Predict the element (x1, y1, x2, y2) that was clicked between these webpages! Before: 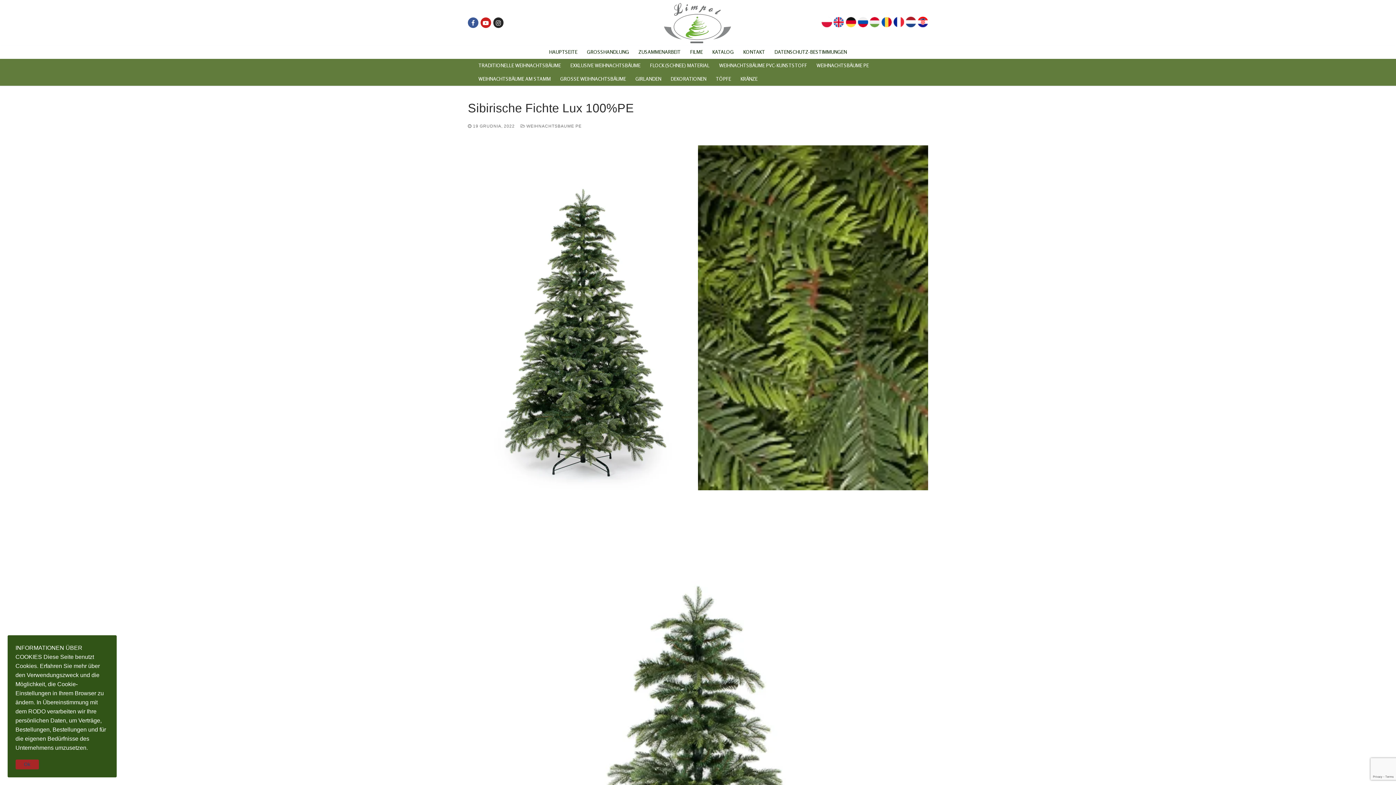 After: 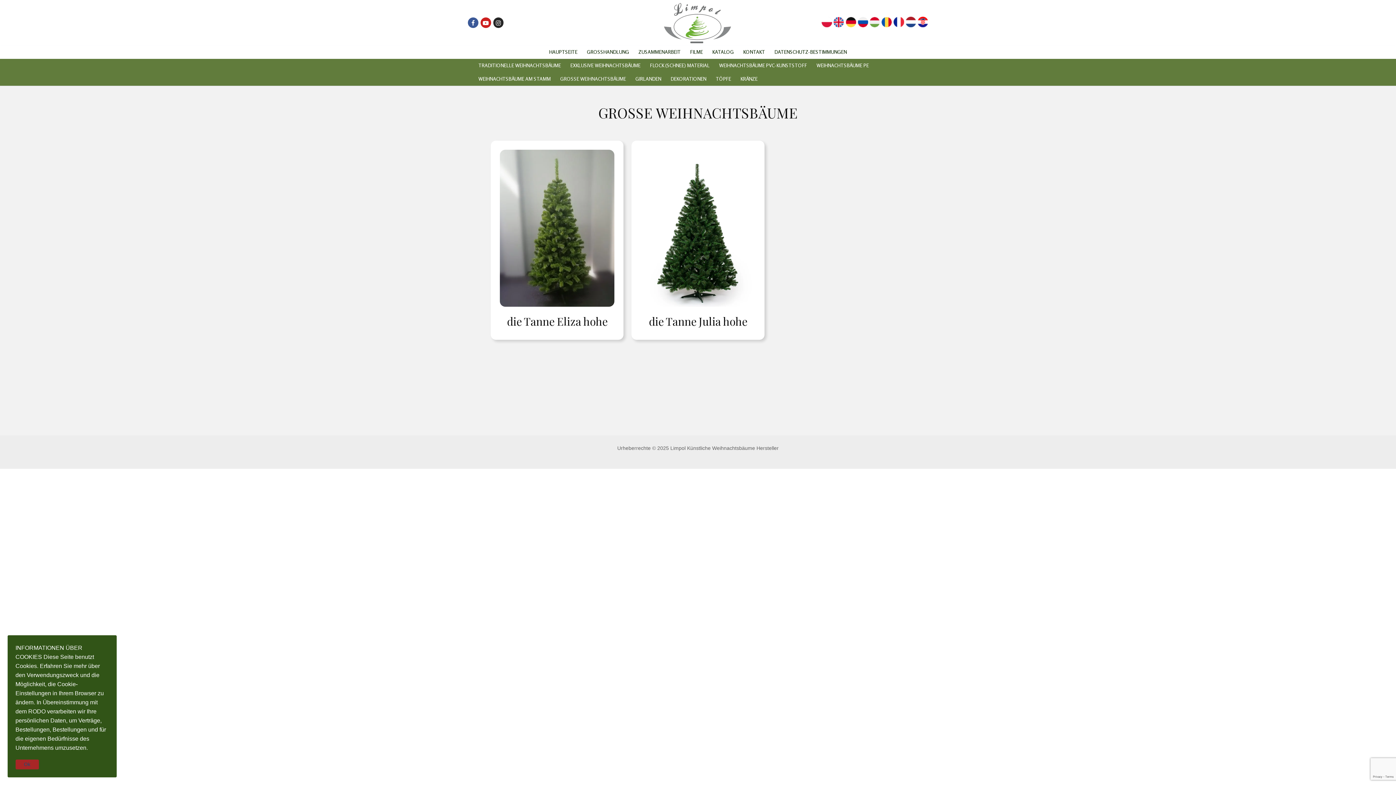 Action: bbox: (555, 72, 630, 85) label: GROSSE WEIHNACHTSBÄUME